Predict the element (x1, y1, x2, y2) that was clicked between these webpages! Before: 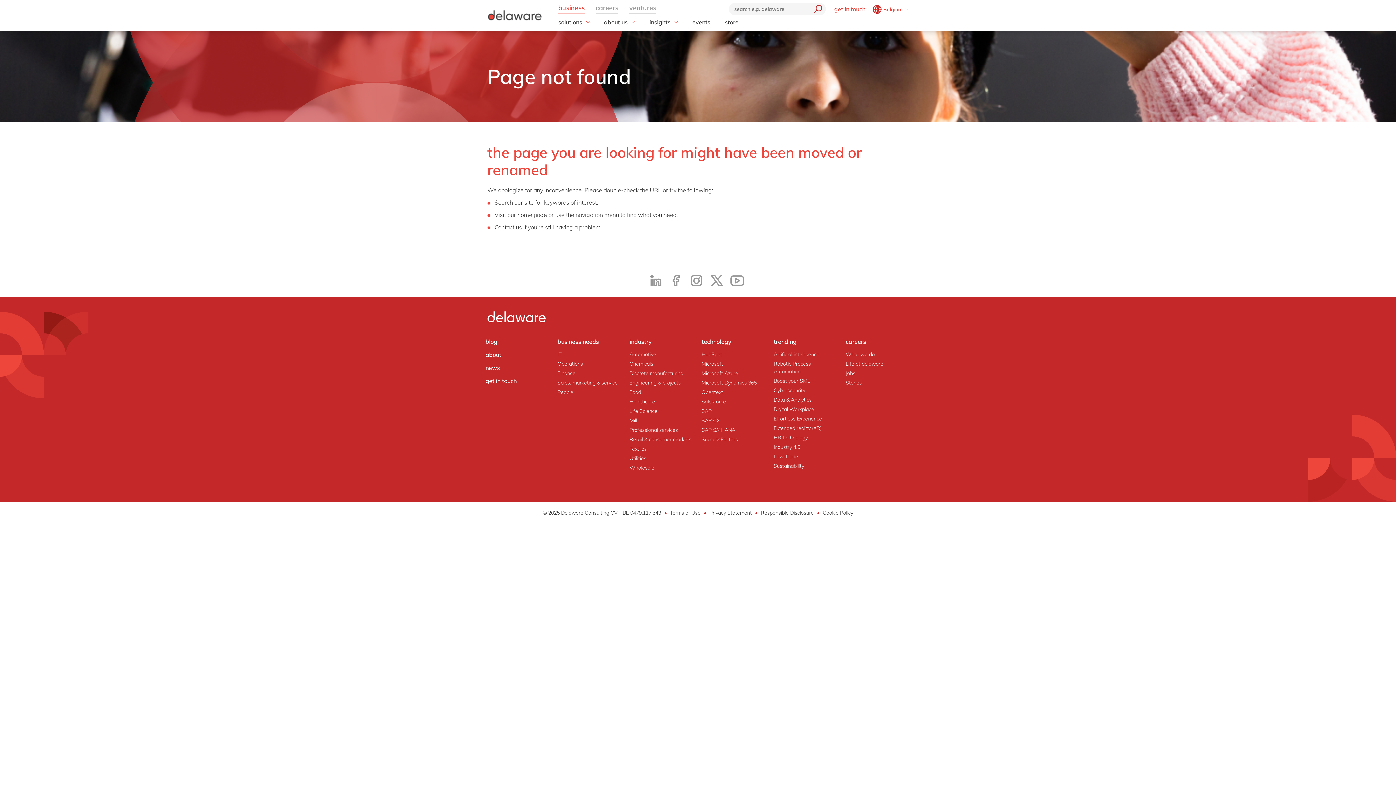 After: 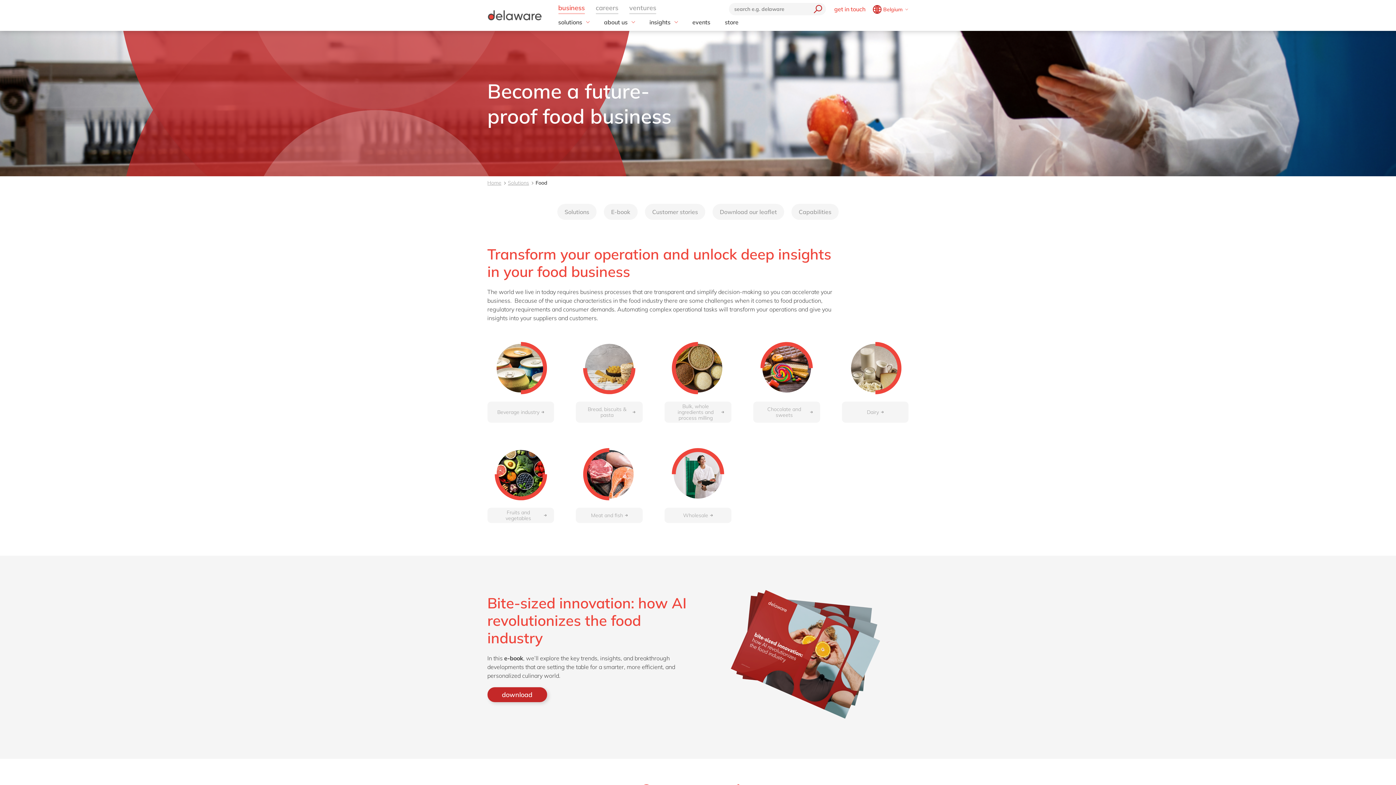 Action: label: Food bbox: (629, 387, 641, 397)